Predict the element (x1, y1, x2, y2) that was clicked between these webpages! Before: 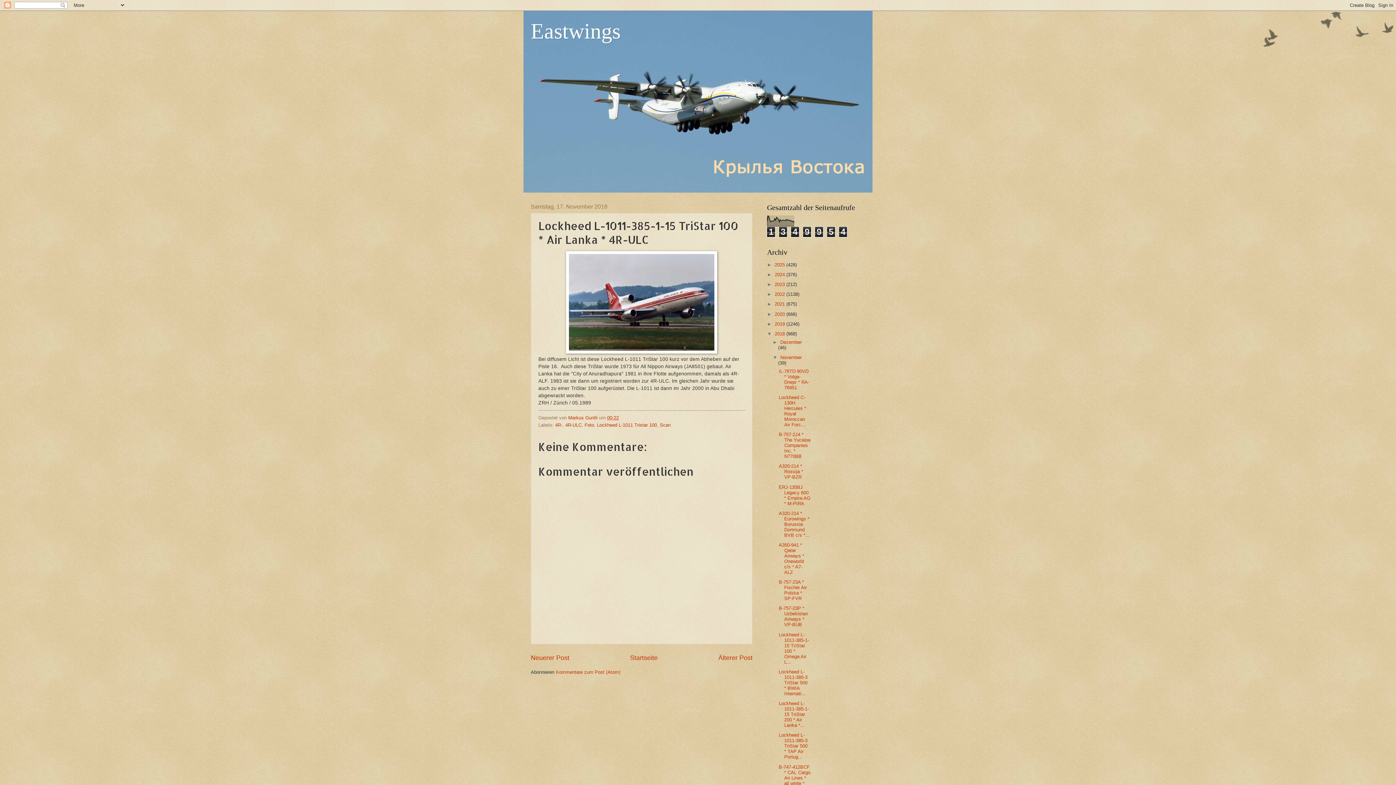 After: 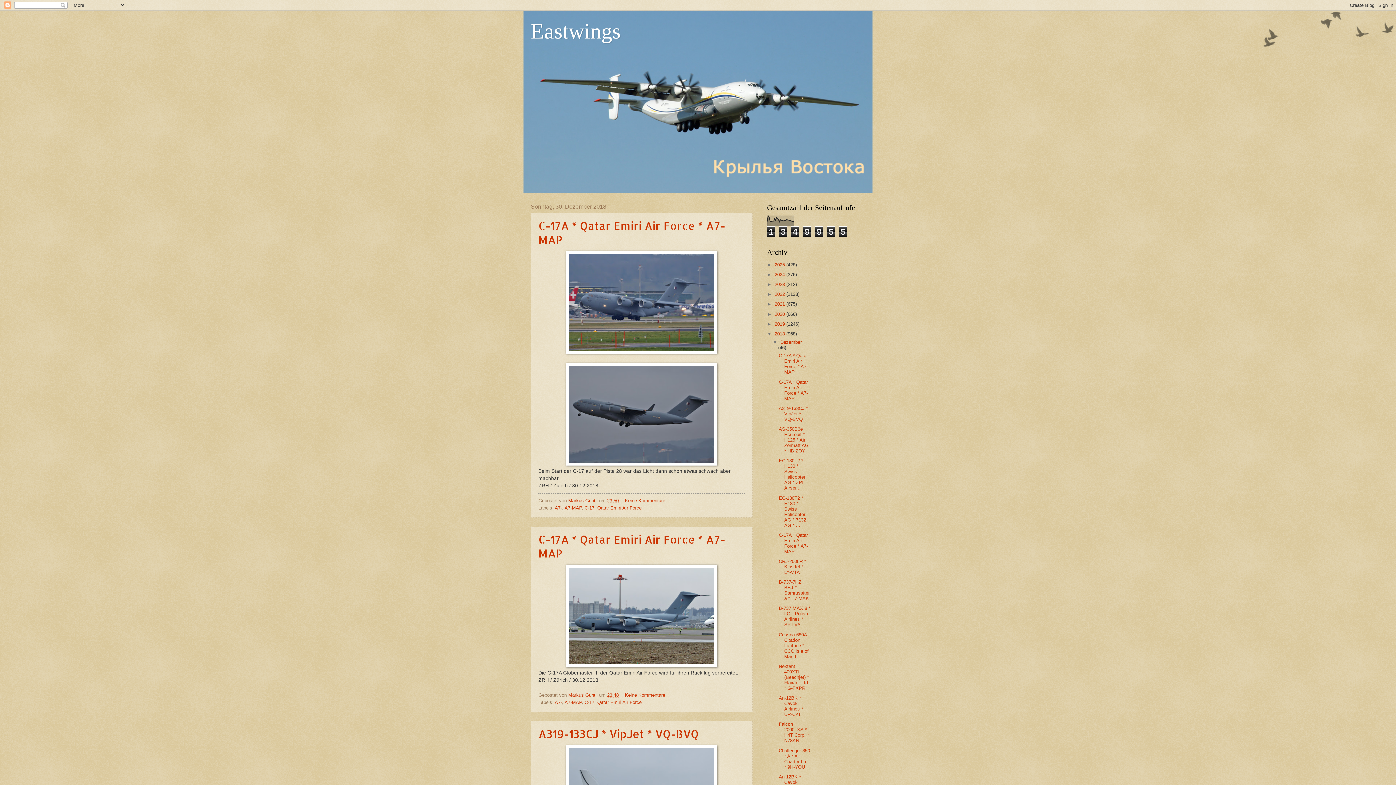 Action: bbox: (774, 331, 786, 336) label: 2018 